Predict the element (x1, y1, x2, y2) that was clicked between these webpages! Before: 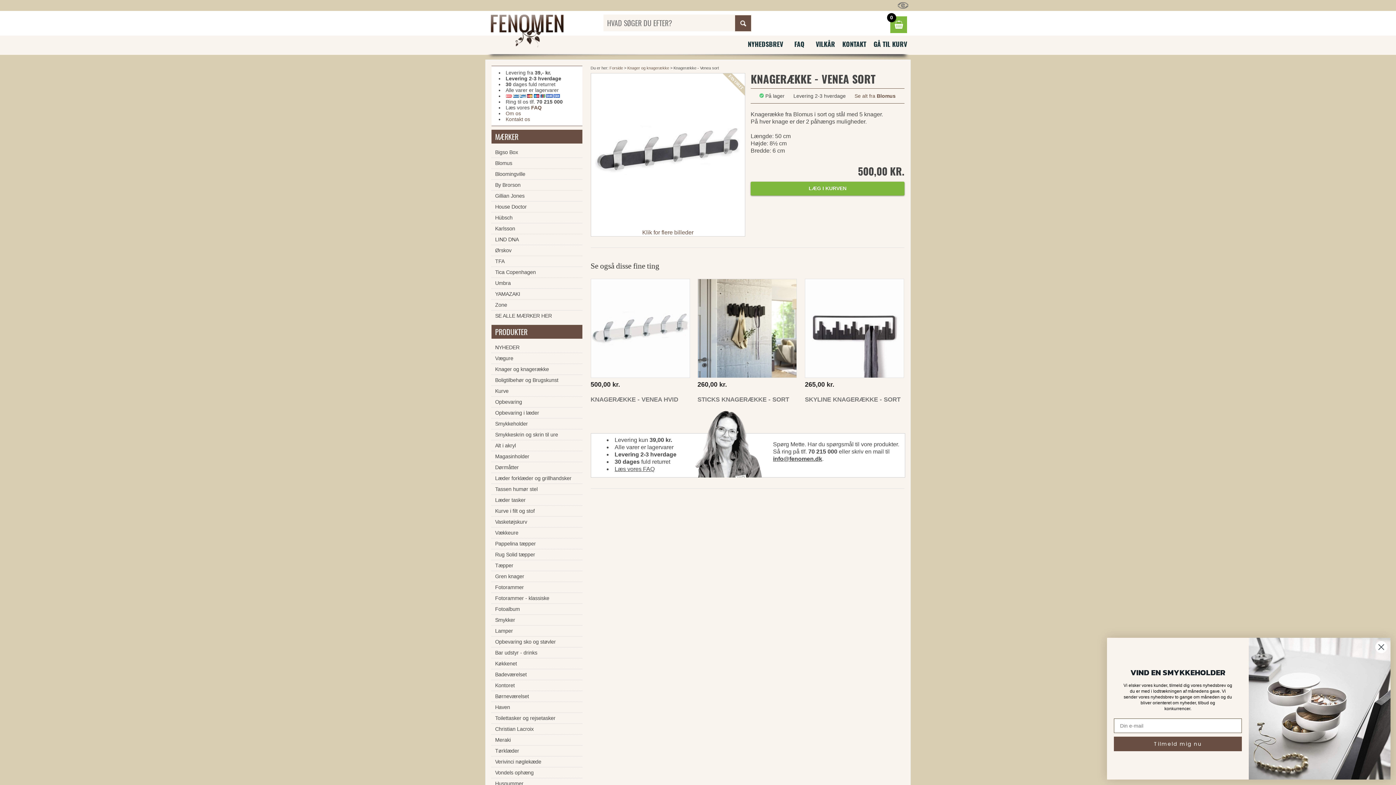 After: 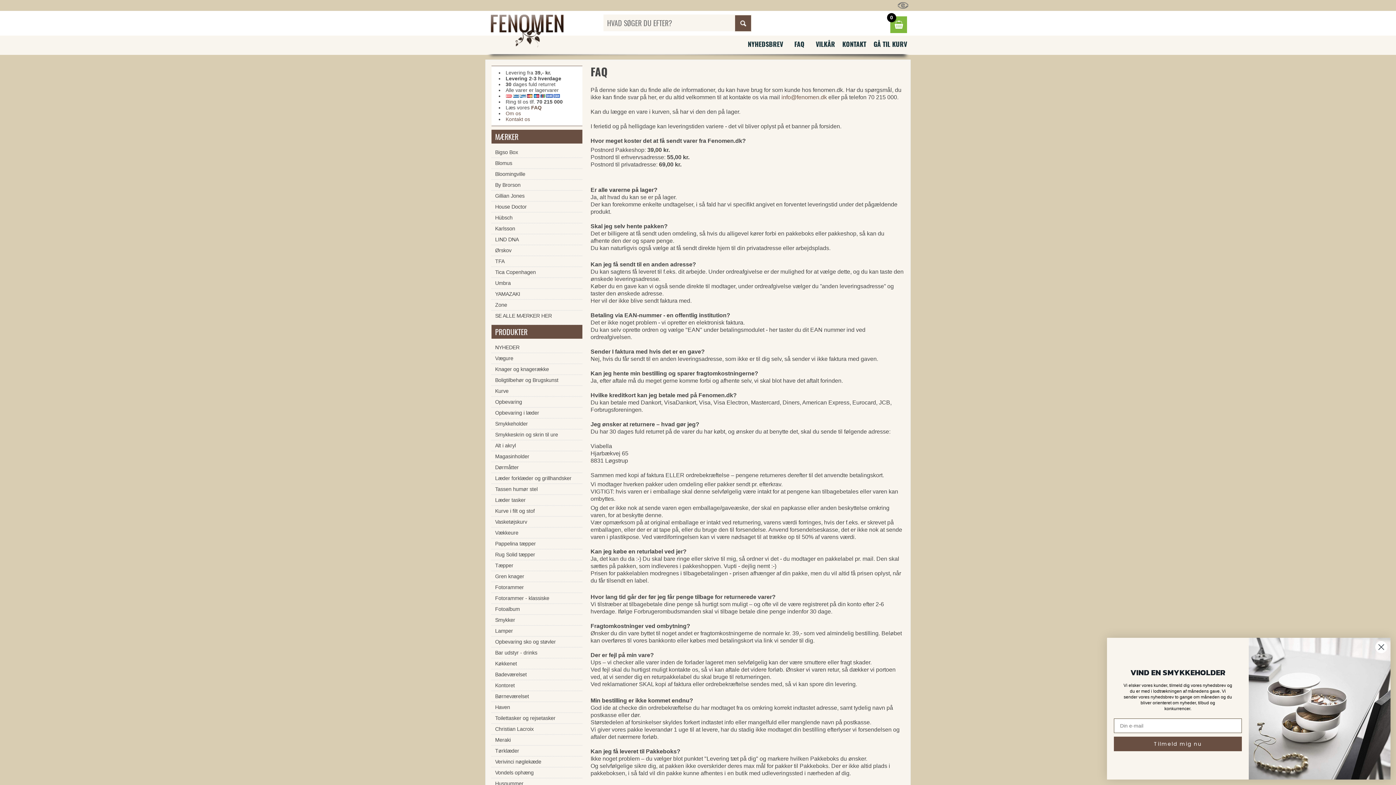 Action: label: Læs vores FAQ bbox: (614, 466, 654, 472)